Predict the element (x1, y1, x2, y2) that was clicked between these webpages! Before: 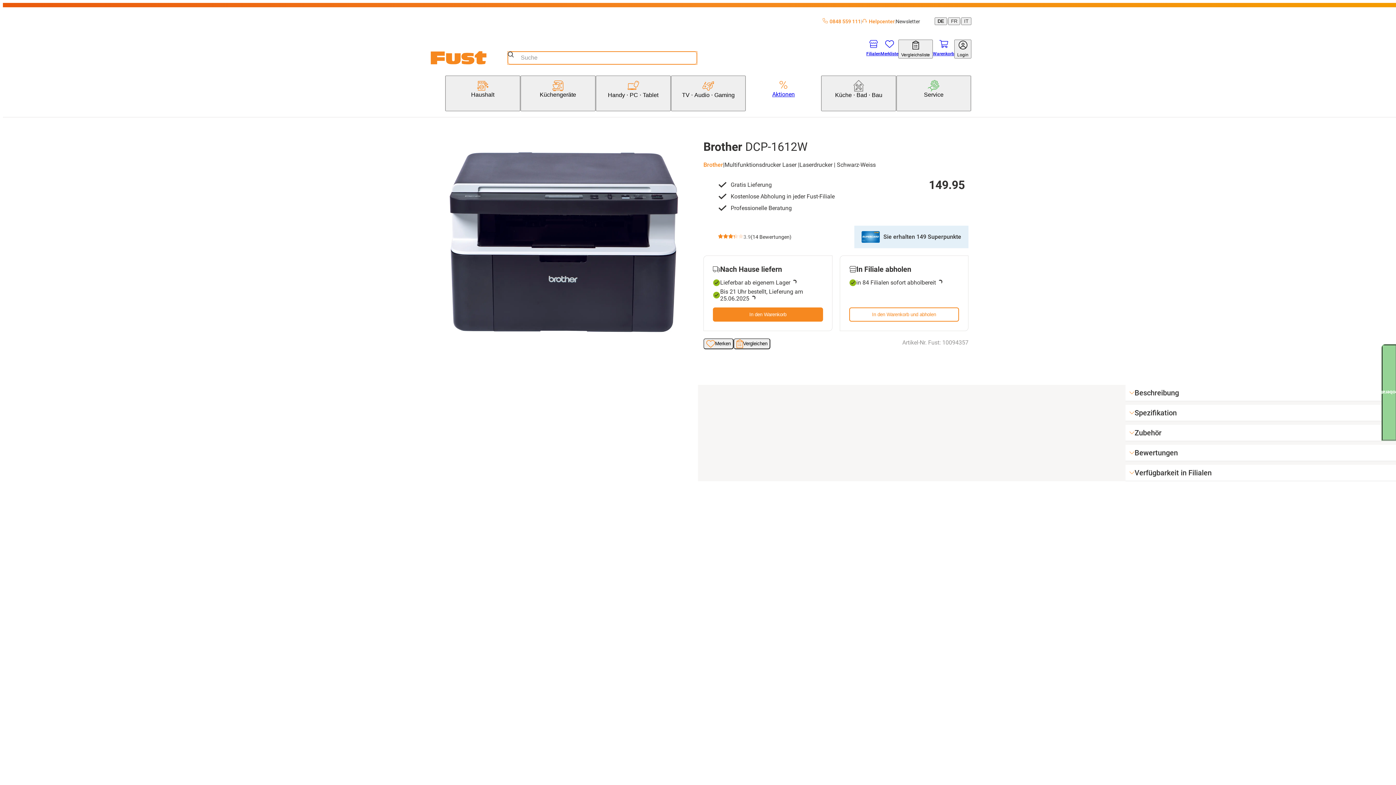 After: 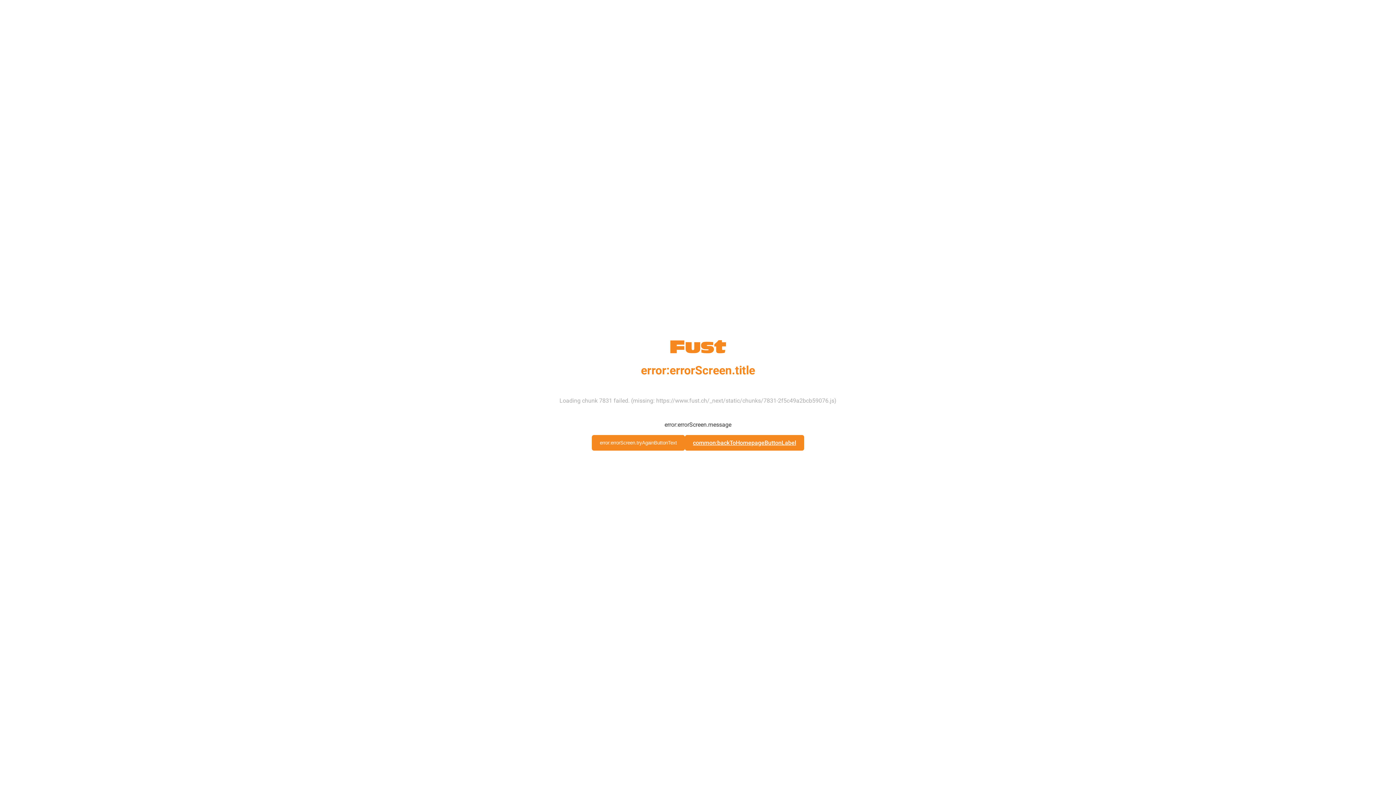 Action: label: Merkliste bbox: (880, 39, 898, 56)